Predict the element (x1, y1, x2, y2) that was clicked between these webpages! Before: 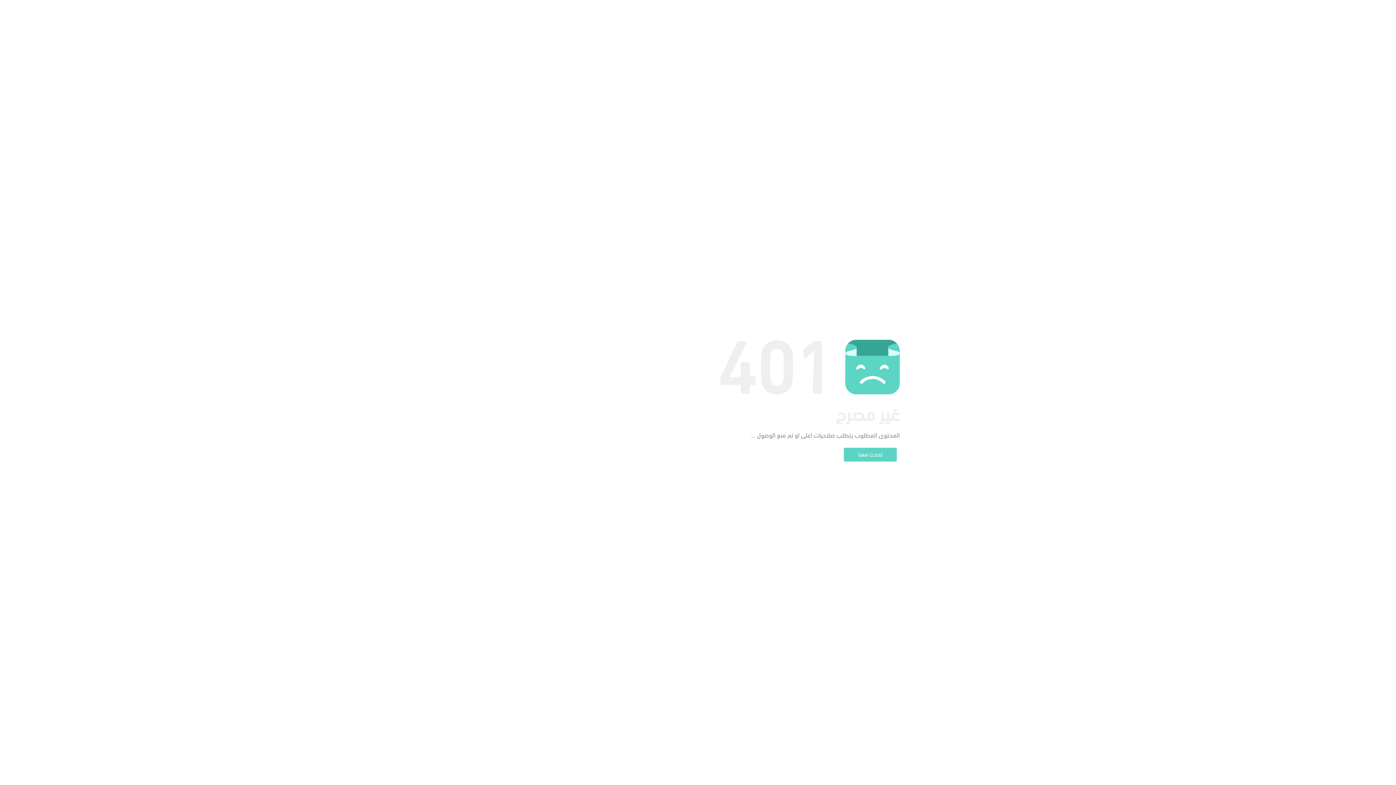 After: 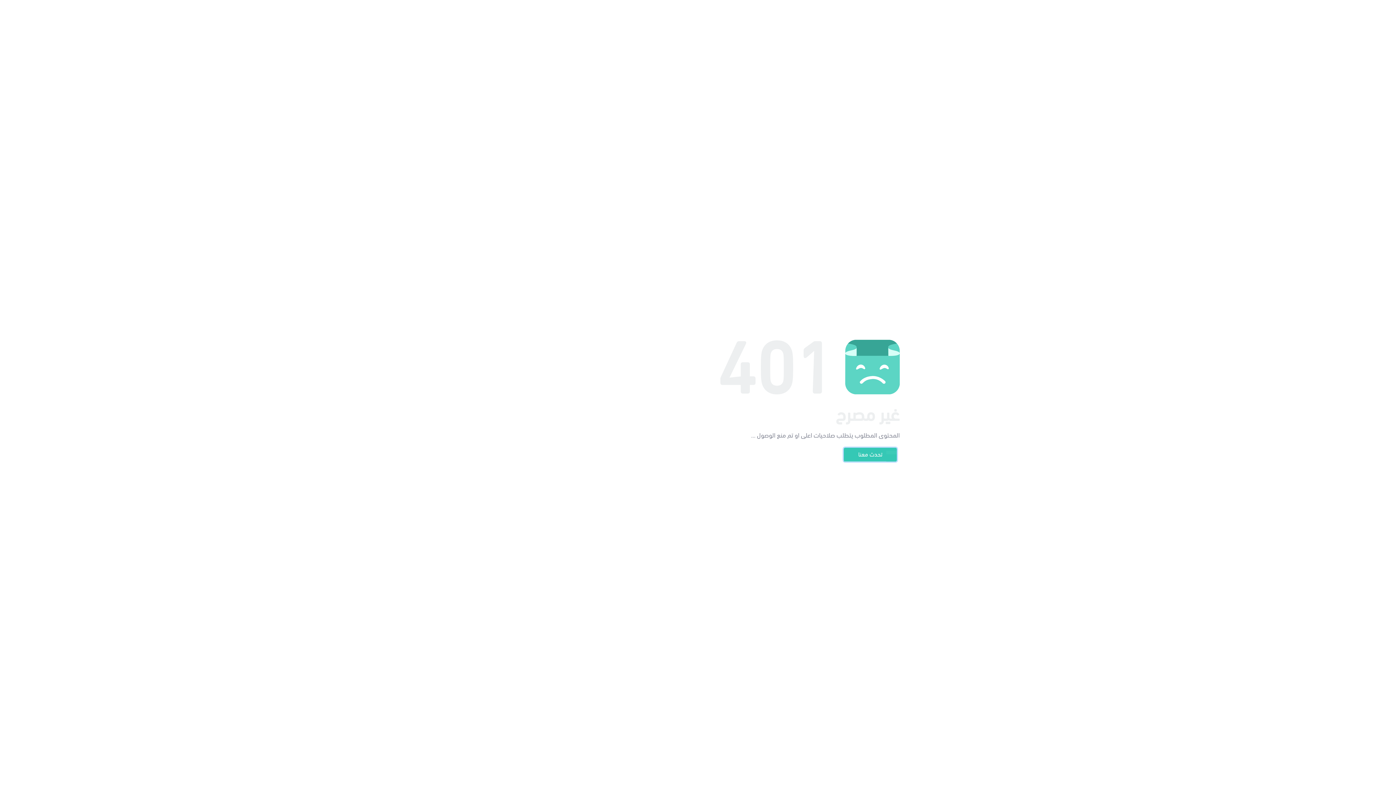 Action: label: تحدث معنا bbox: (844, 448, 897, 461)